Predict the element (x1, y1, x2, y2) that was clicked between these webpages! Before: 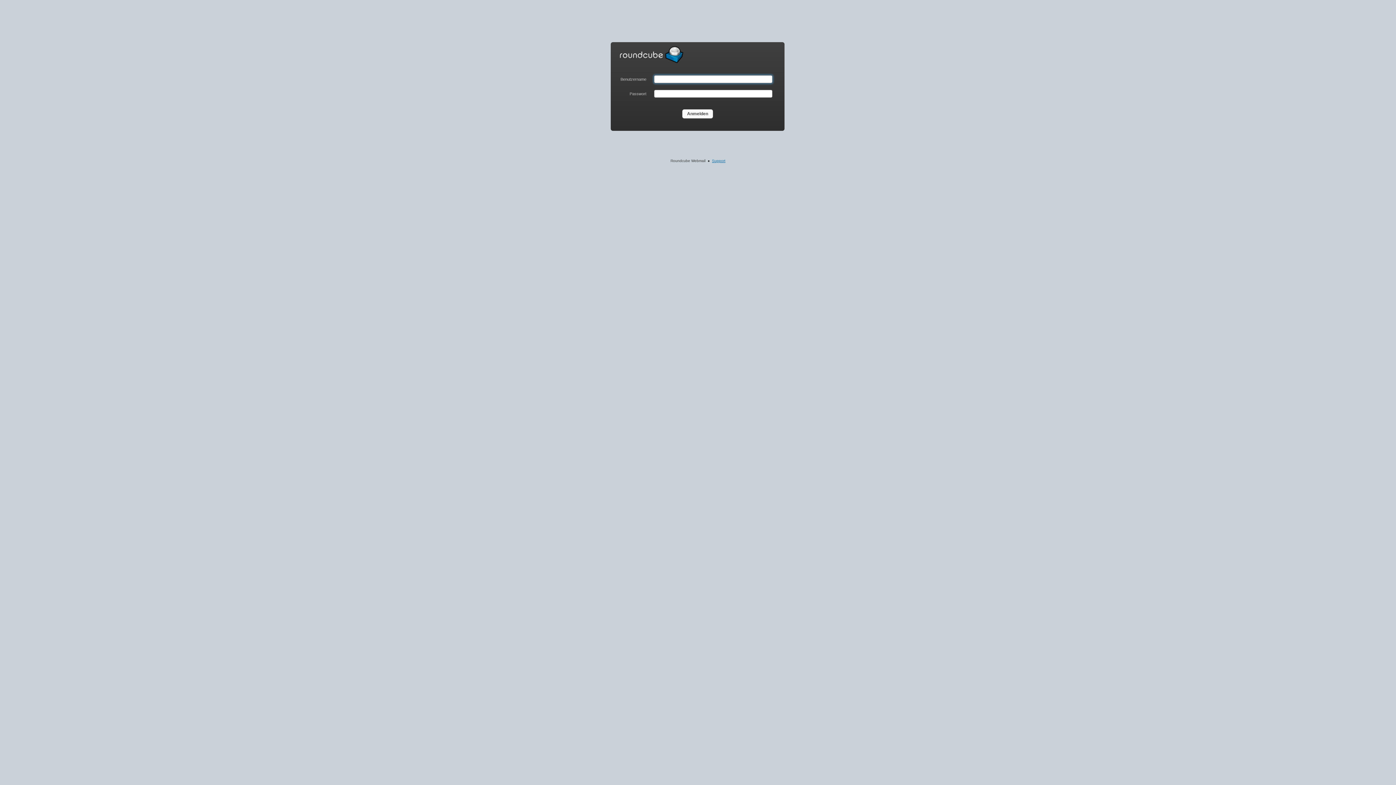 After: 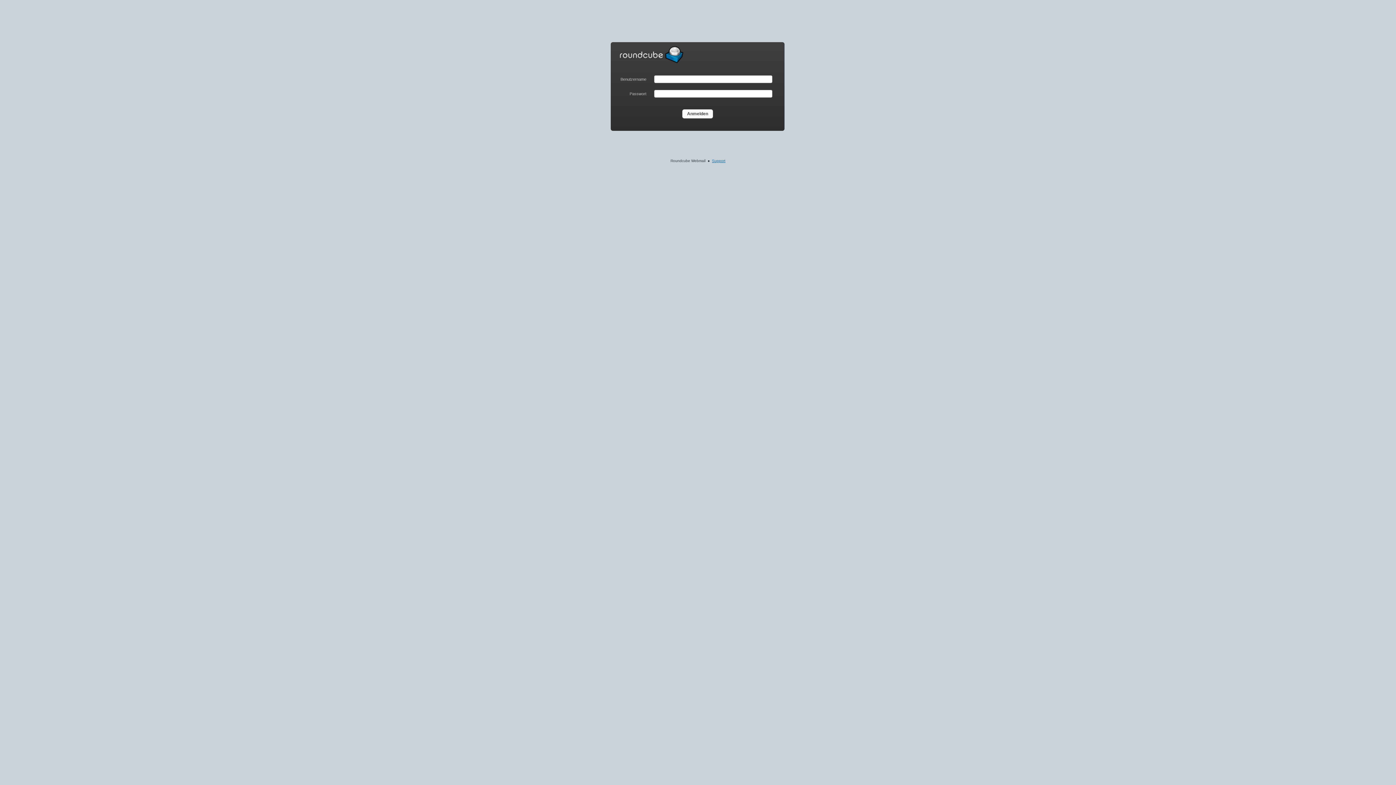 Action: bbox: (712, 158, 725, 162) label: Support